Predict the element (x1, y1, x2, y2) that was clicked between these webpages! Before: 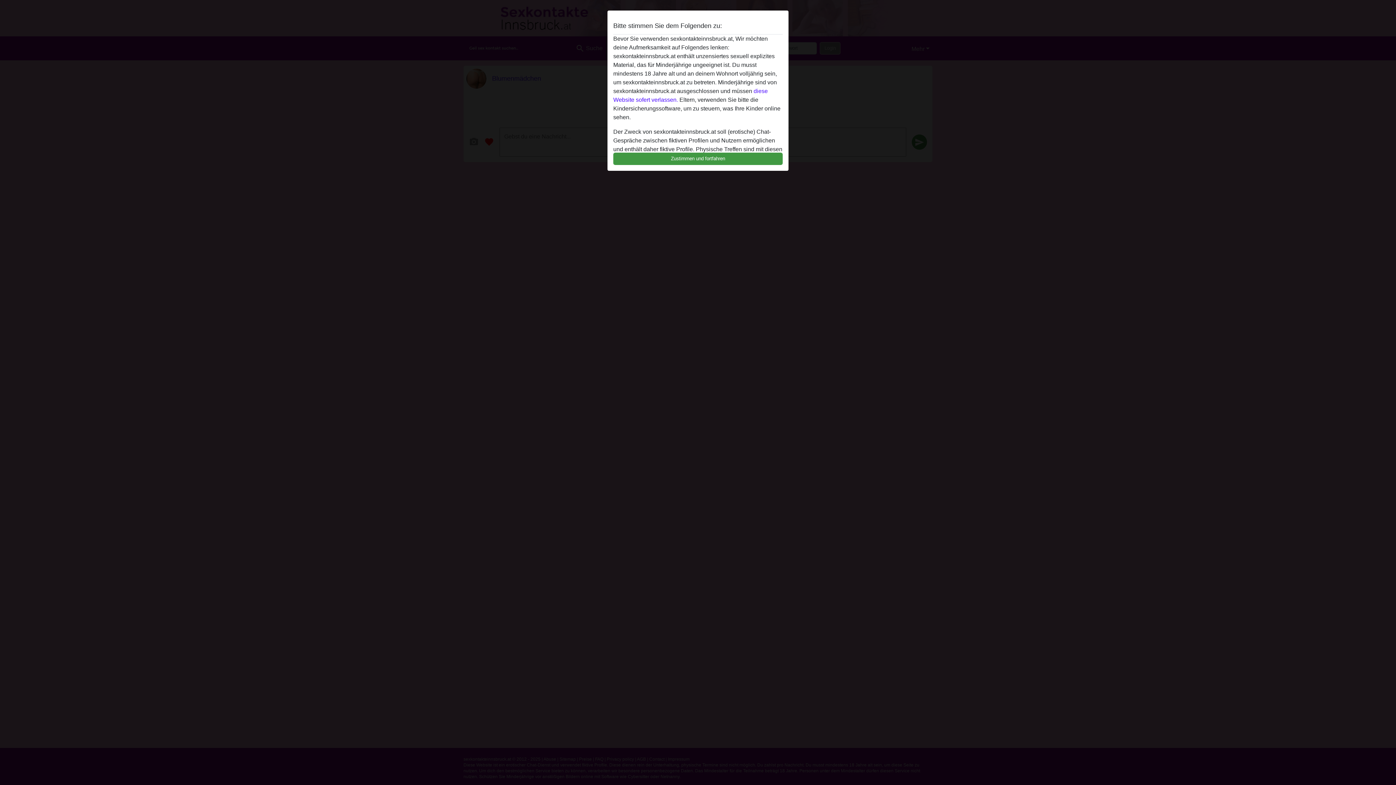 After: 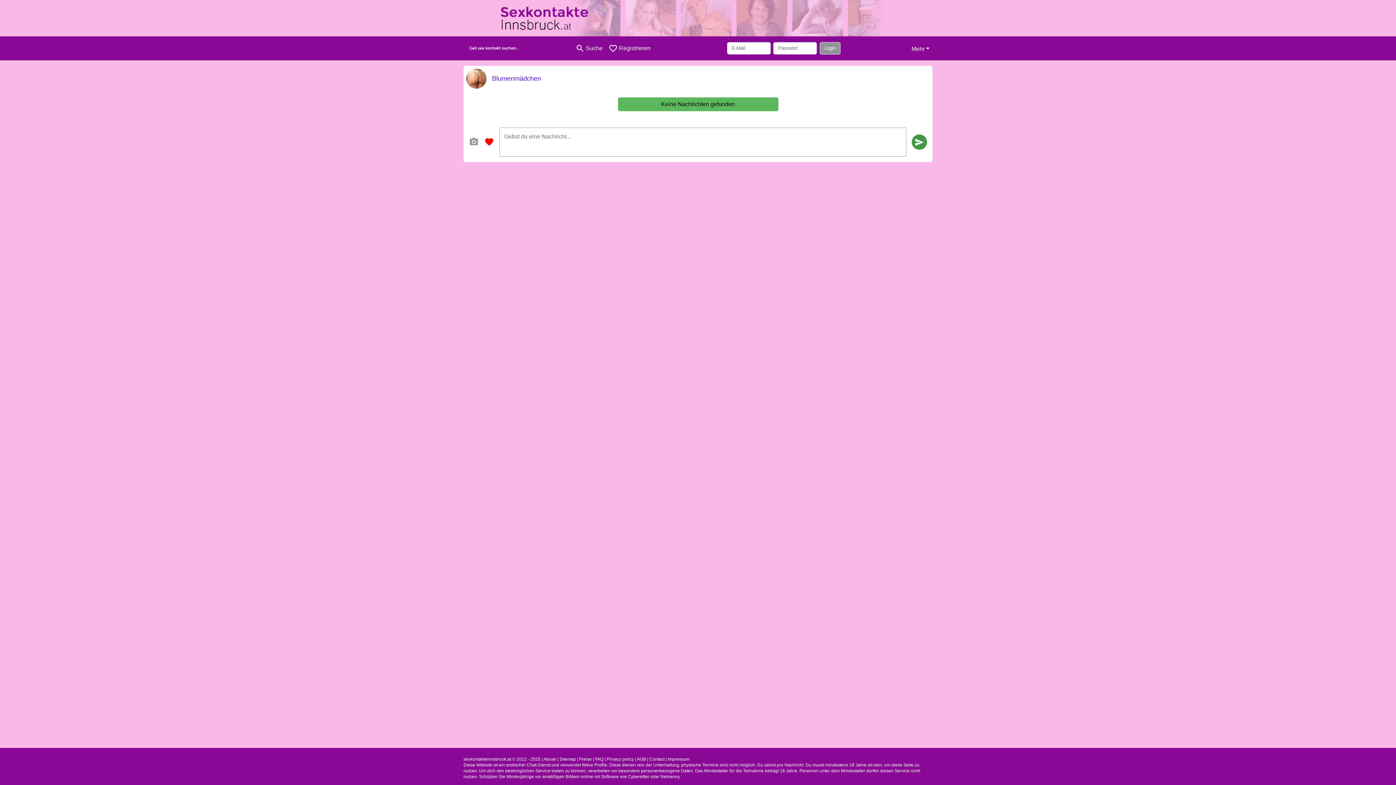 Action: label: Zustimmen und fortfahren bbox: (613, 152, 782, 165)